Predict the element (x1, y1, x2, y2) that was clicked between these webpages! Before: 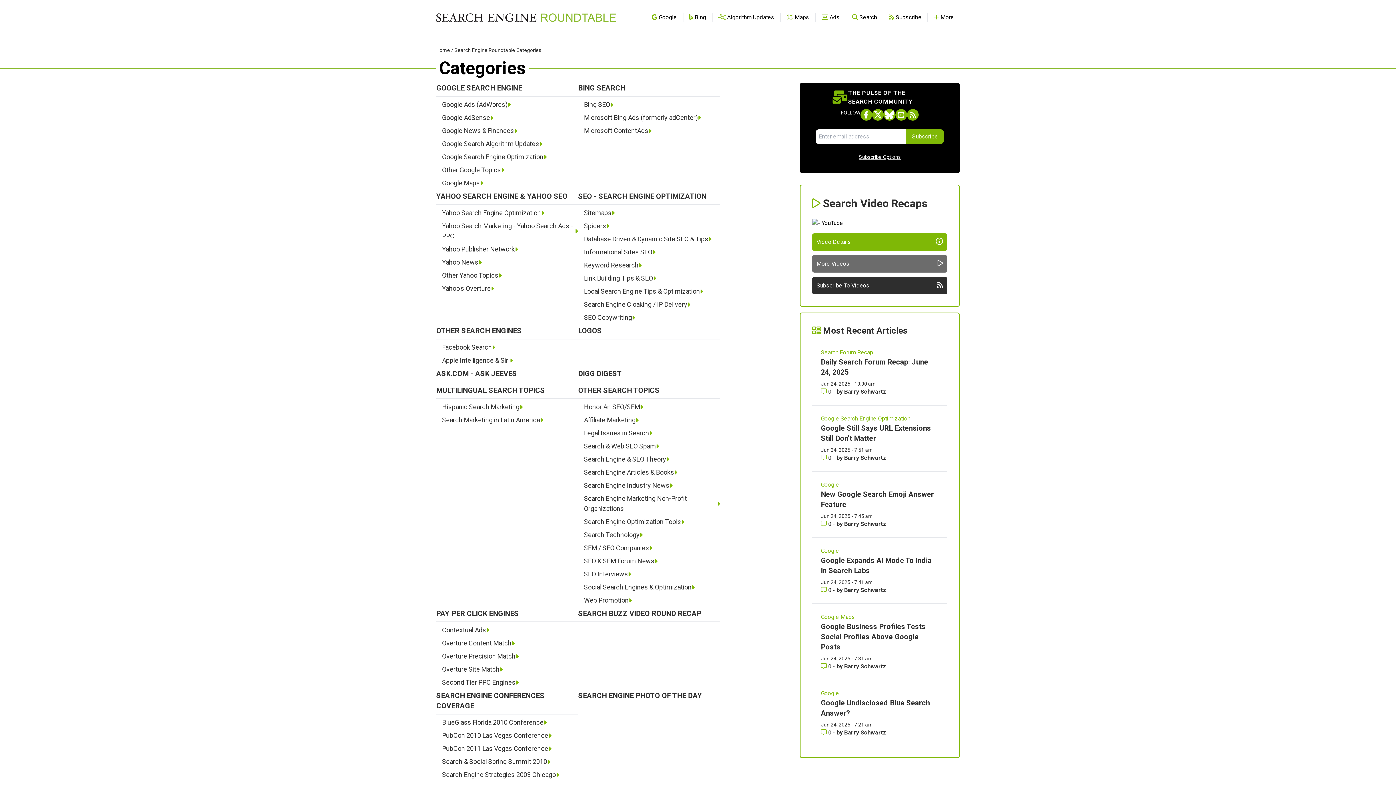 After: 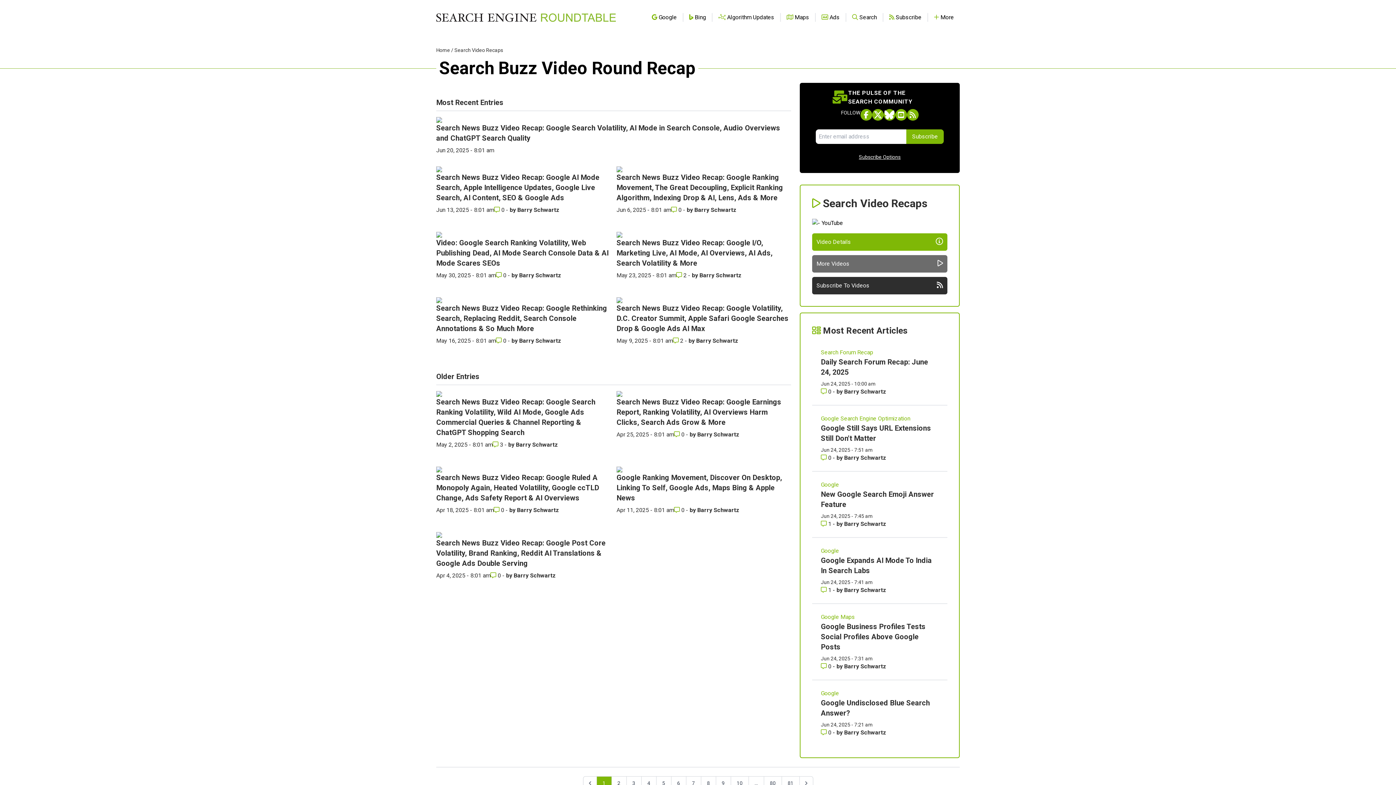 Action: bbox: (578, 609, 701, 618) label: SEARCH BUZZ VIDEO ROUND RECAP